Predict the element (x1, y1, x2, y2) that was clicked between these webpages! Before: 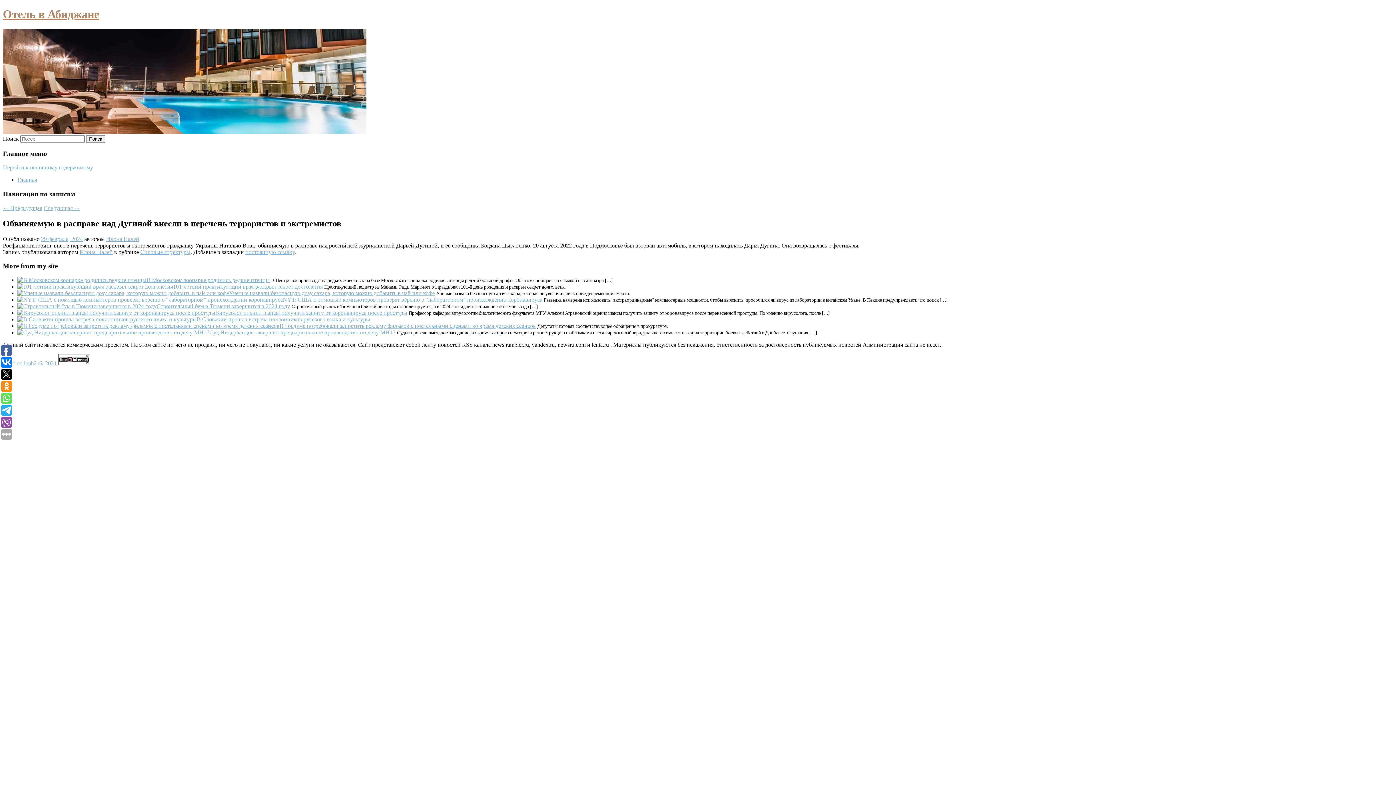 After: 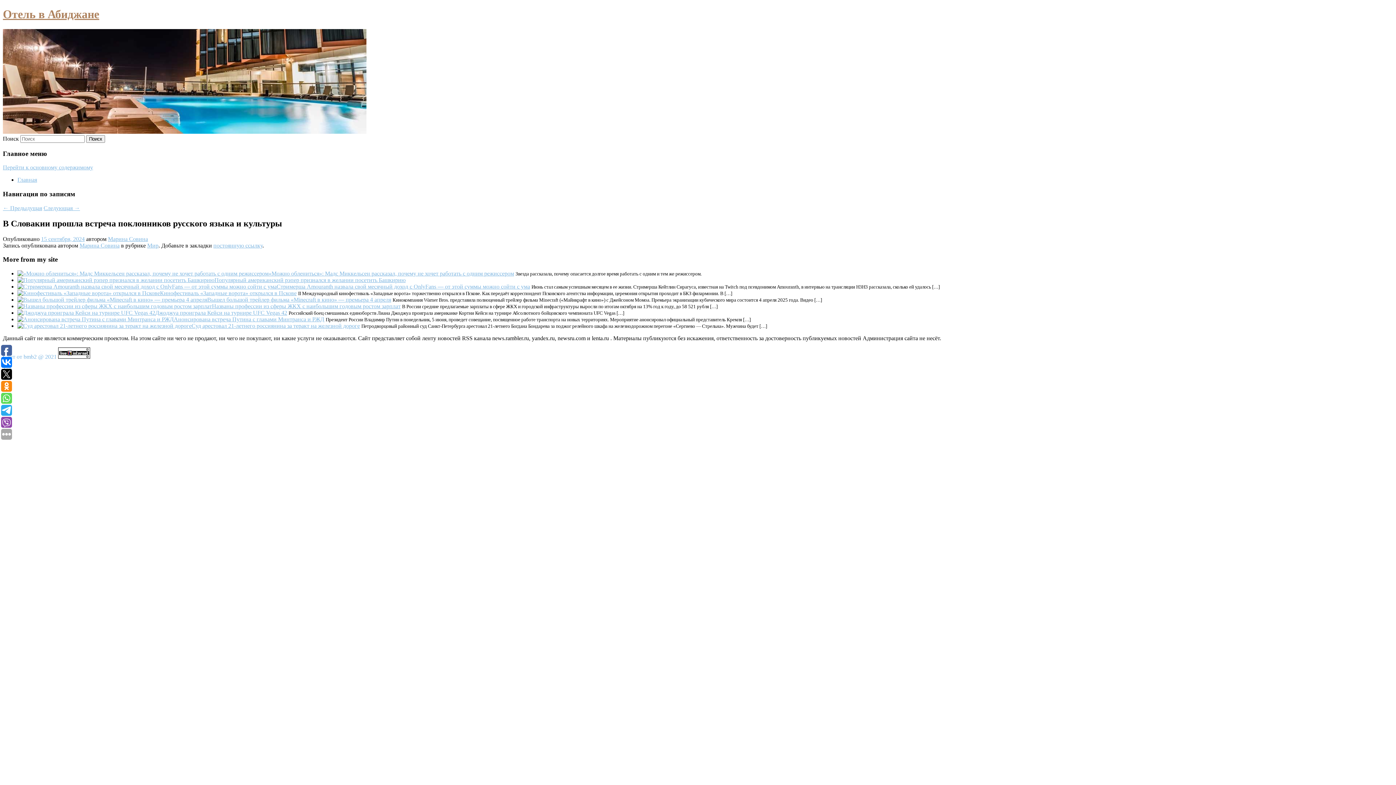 Action: bbox: (17, 316, 196, 322)